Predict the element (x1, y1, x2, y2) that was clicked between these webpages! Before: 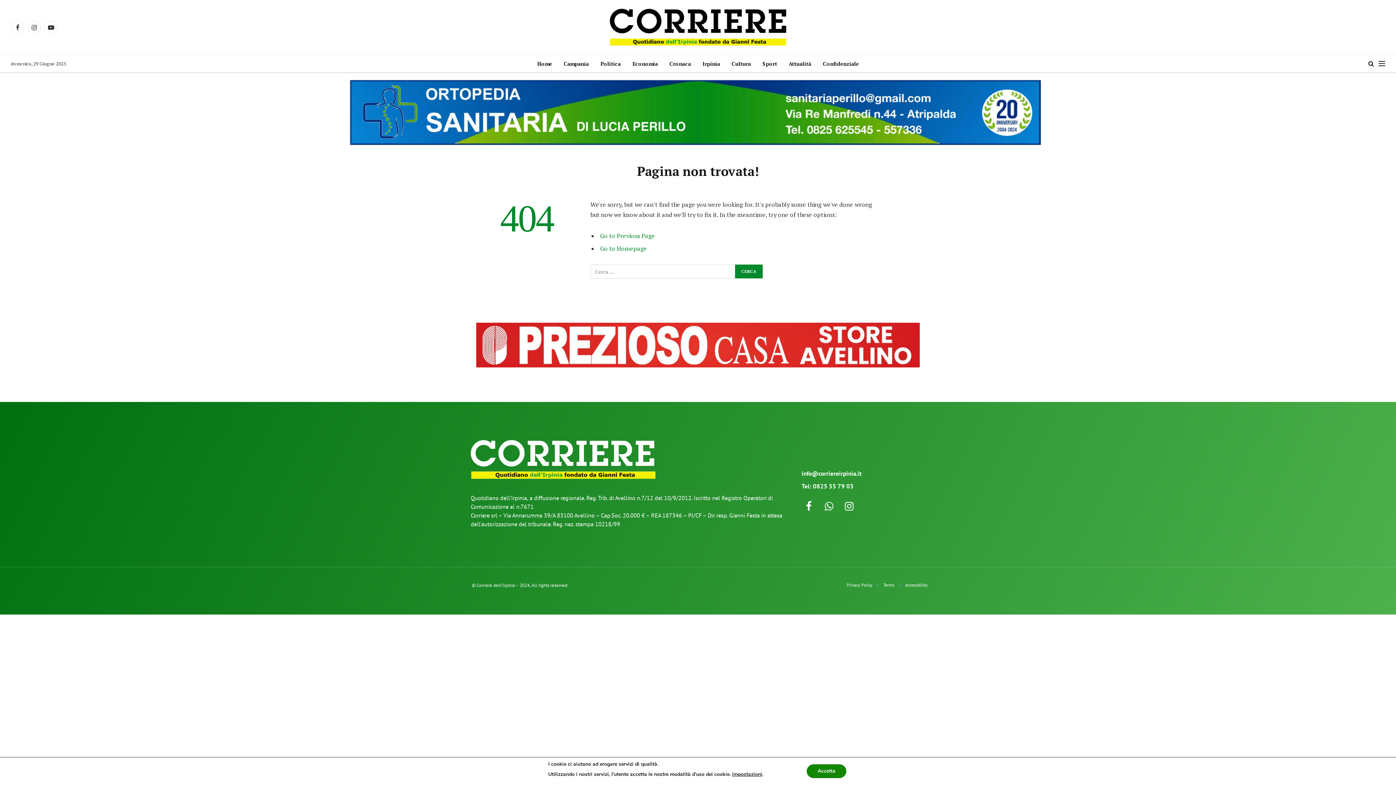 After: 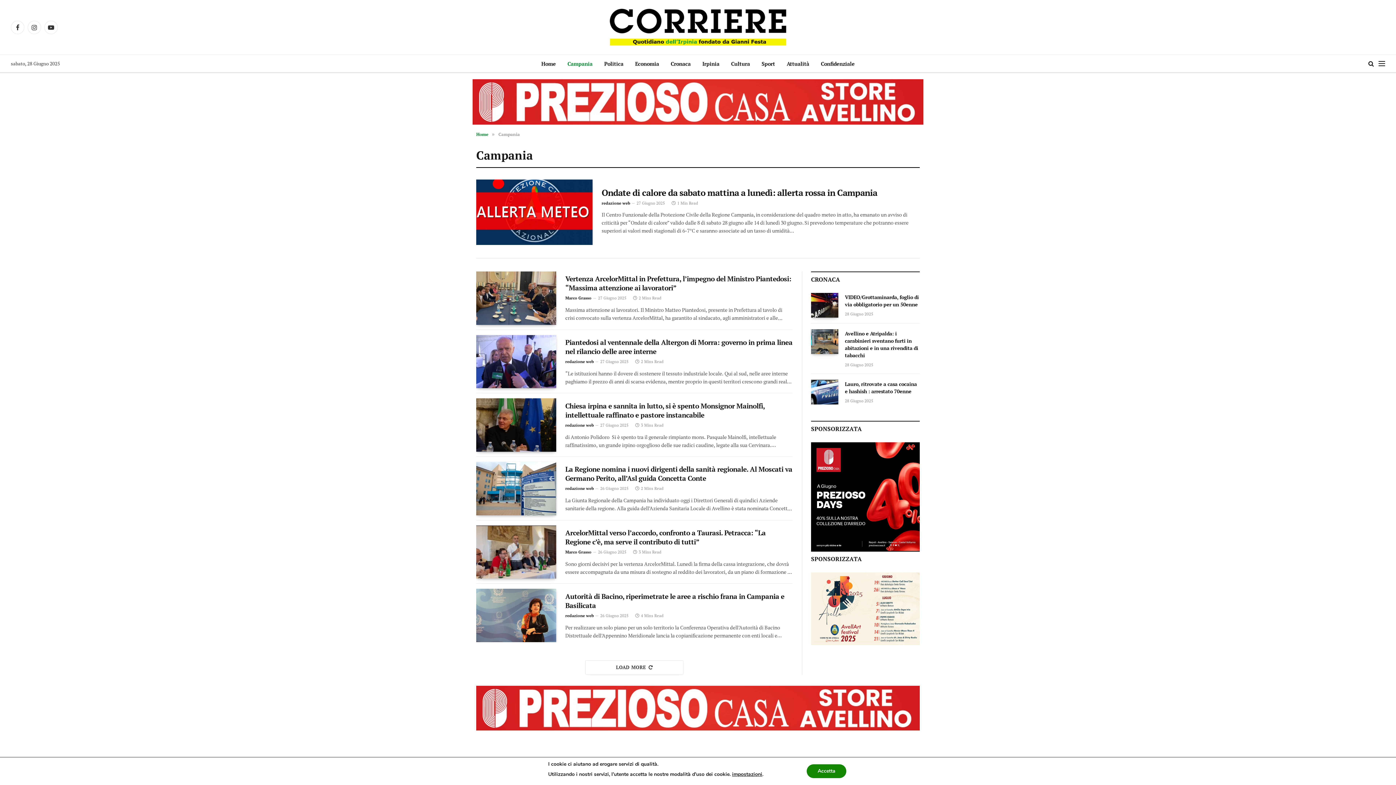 Action: bbox: (558, 54, 594, 72) label: Campania